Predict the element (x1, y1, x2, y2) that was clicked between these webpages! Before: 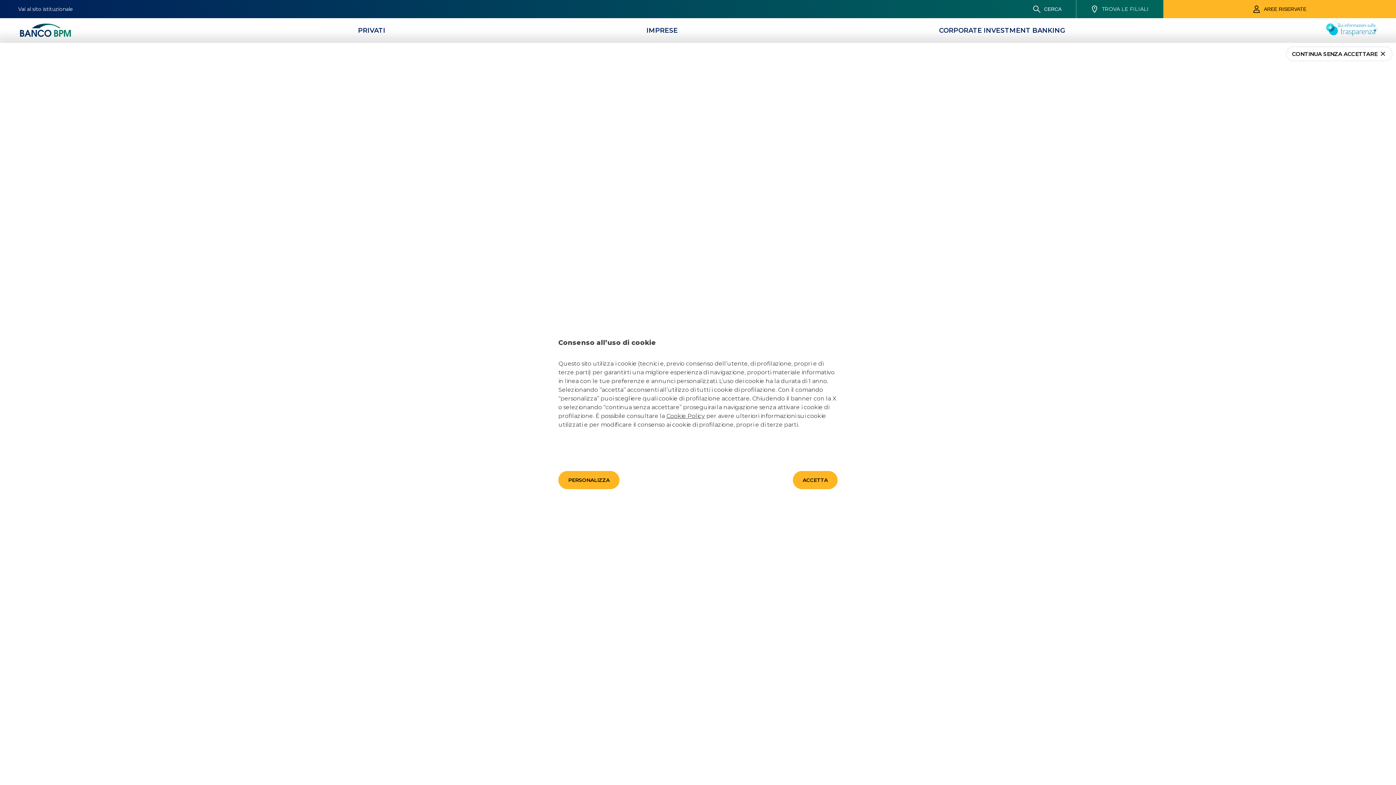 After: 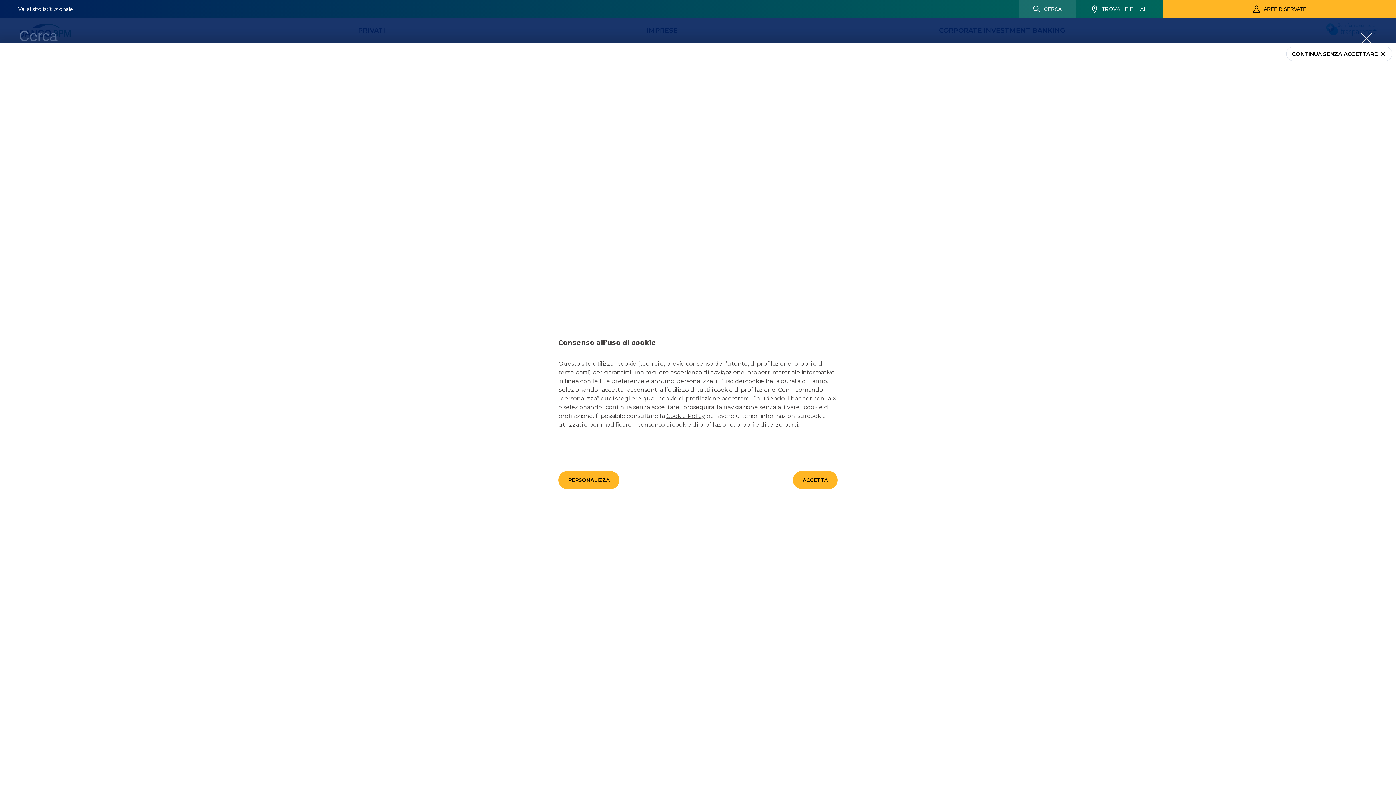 Action: bbox: (1029, 5, 1065, 12) label: CERCA